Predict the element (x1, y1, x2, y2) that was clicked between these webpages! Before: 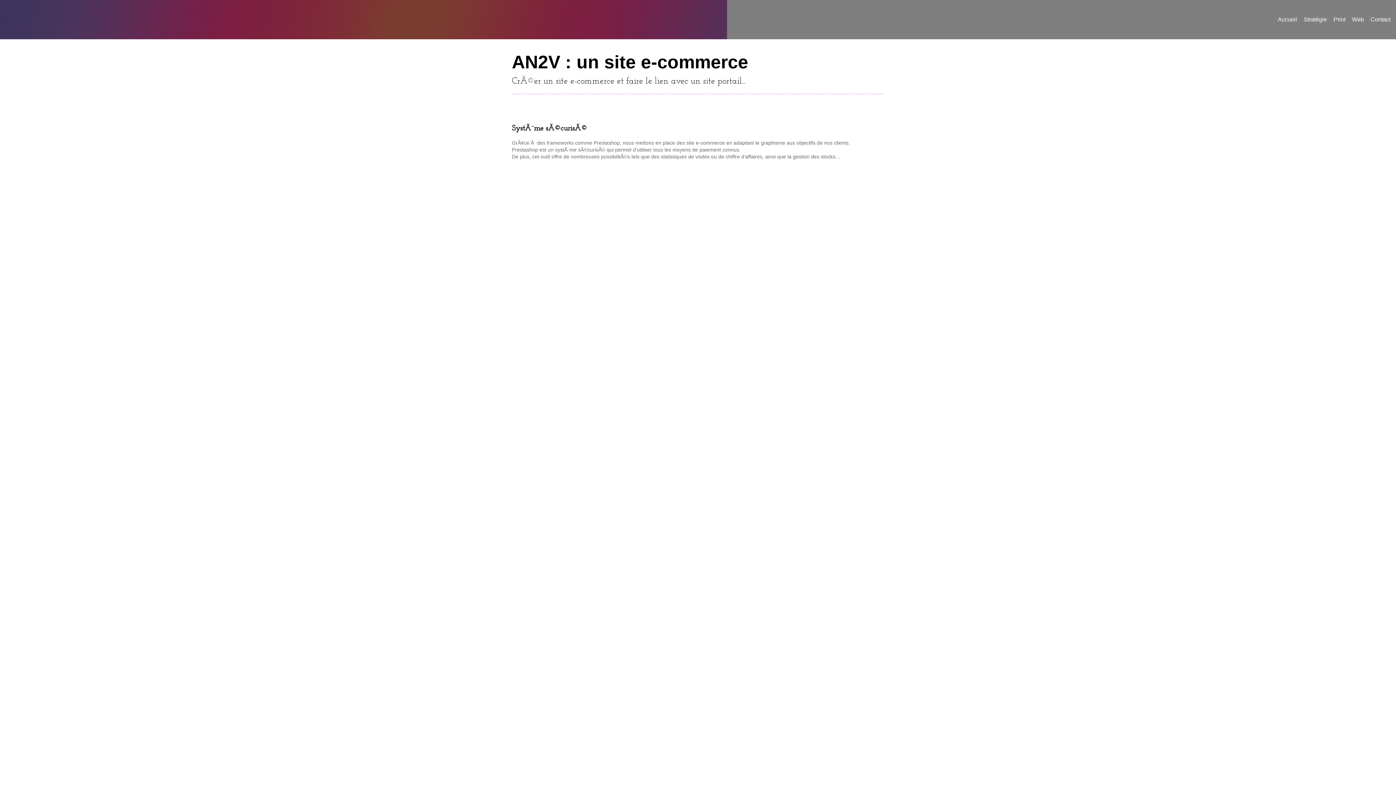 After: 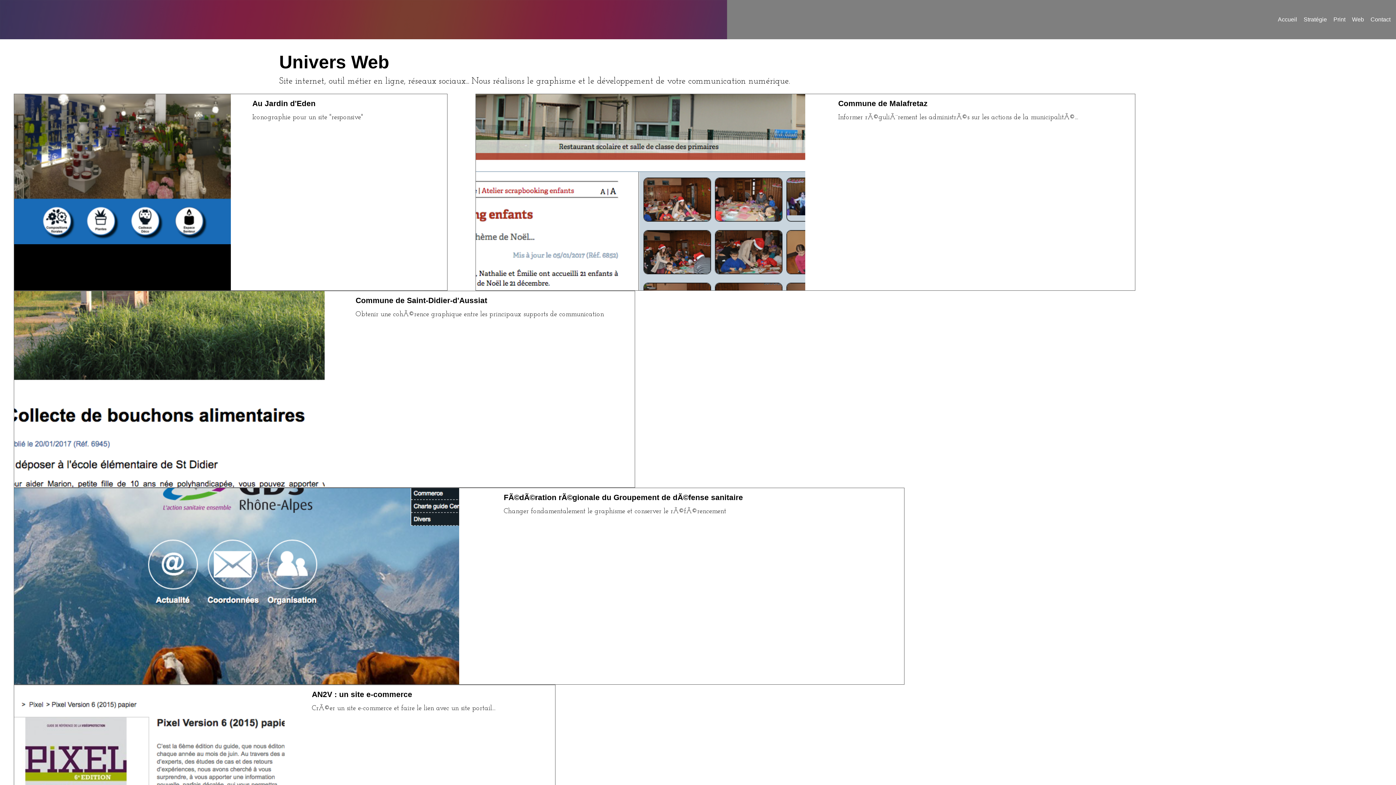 Action: label: Web bbox: (1352, 16, 1364, 22)